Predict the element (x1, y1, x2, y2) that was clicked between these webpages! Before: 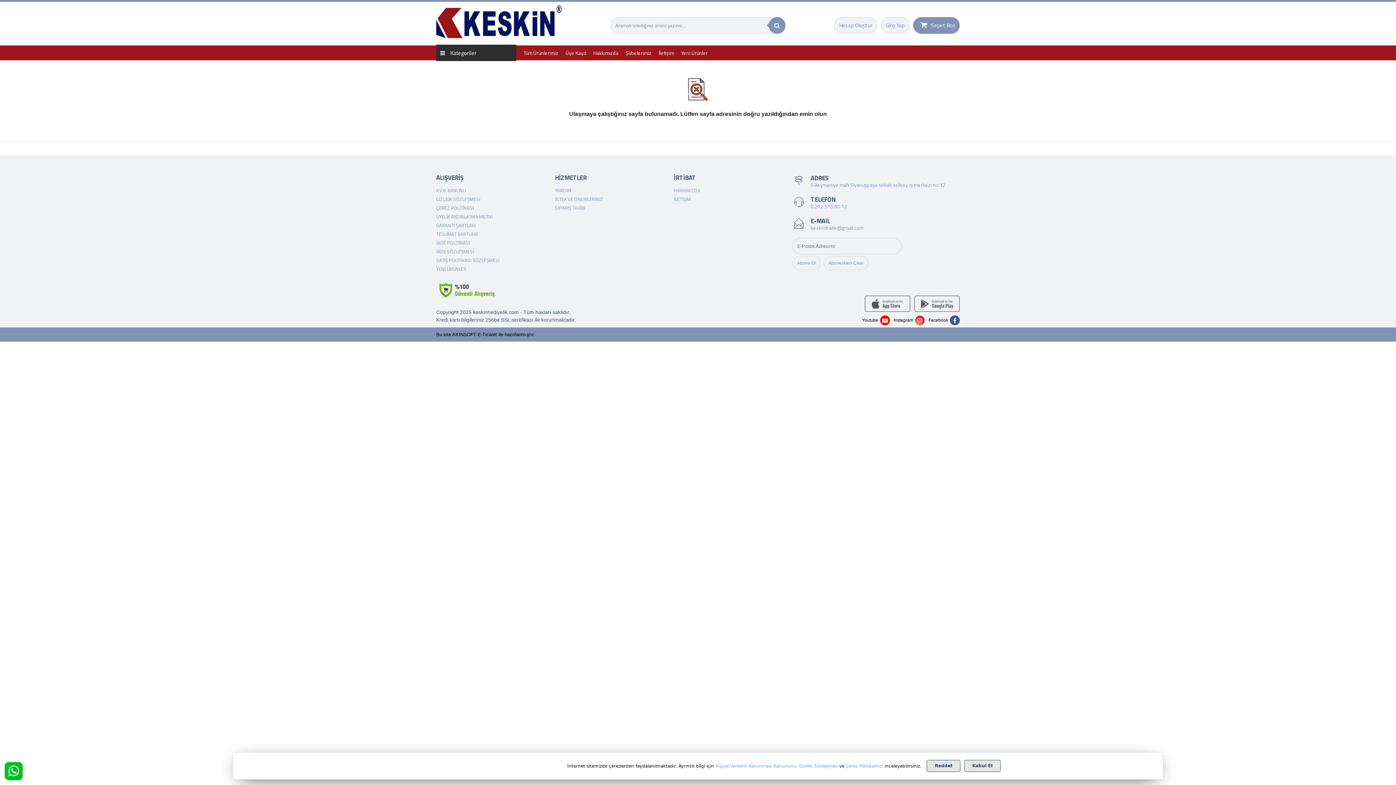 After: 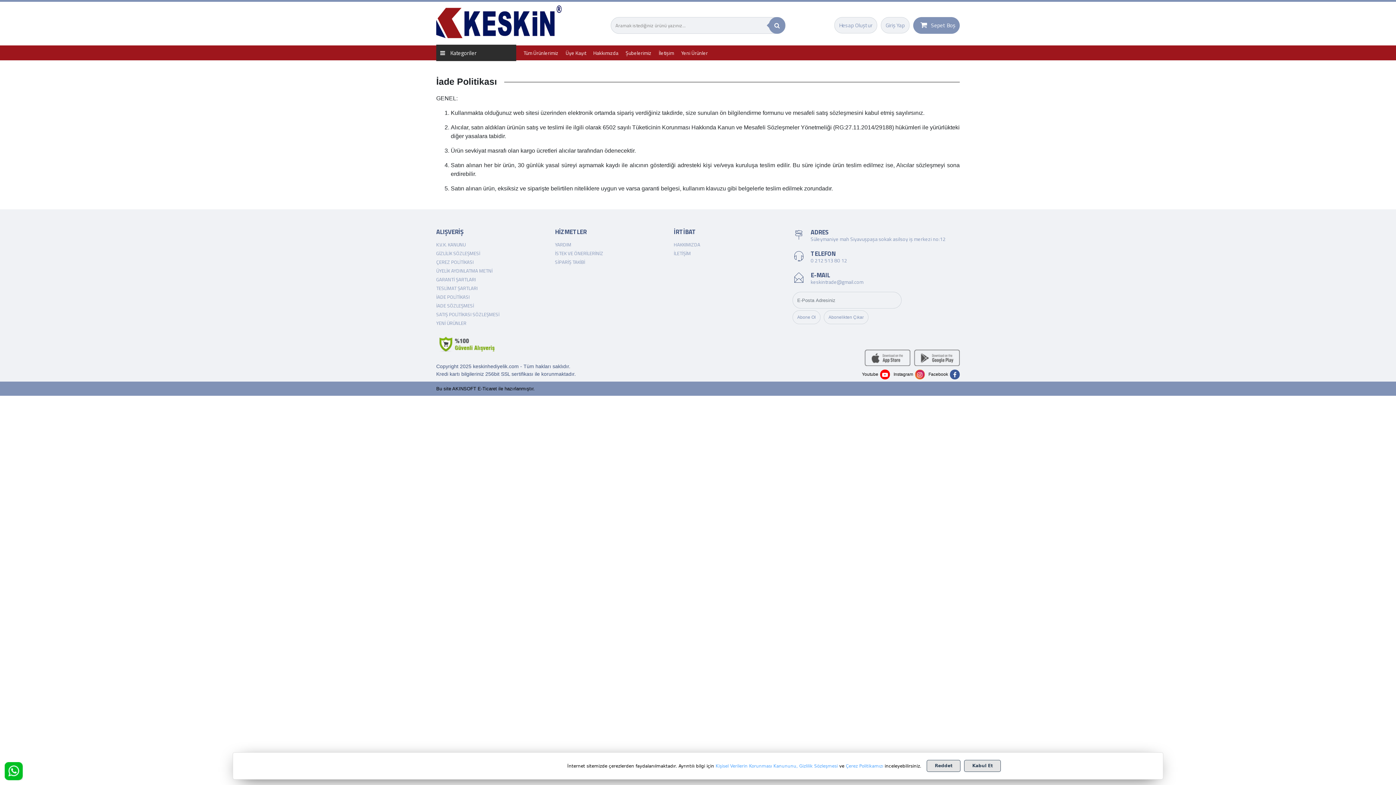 Action: bbox: (436, 239, 469, 246) label: İADE POLİTİKASI